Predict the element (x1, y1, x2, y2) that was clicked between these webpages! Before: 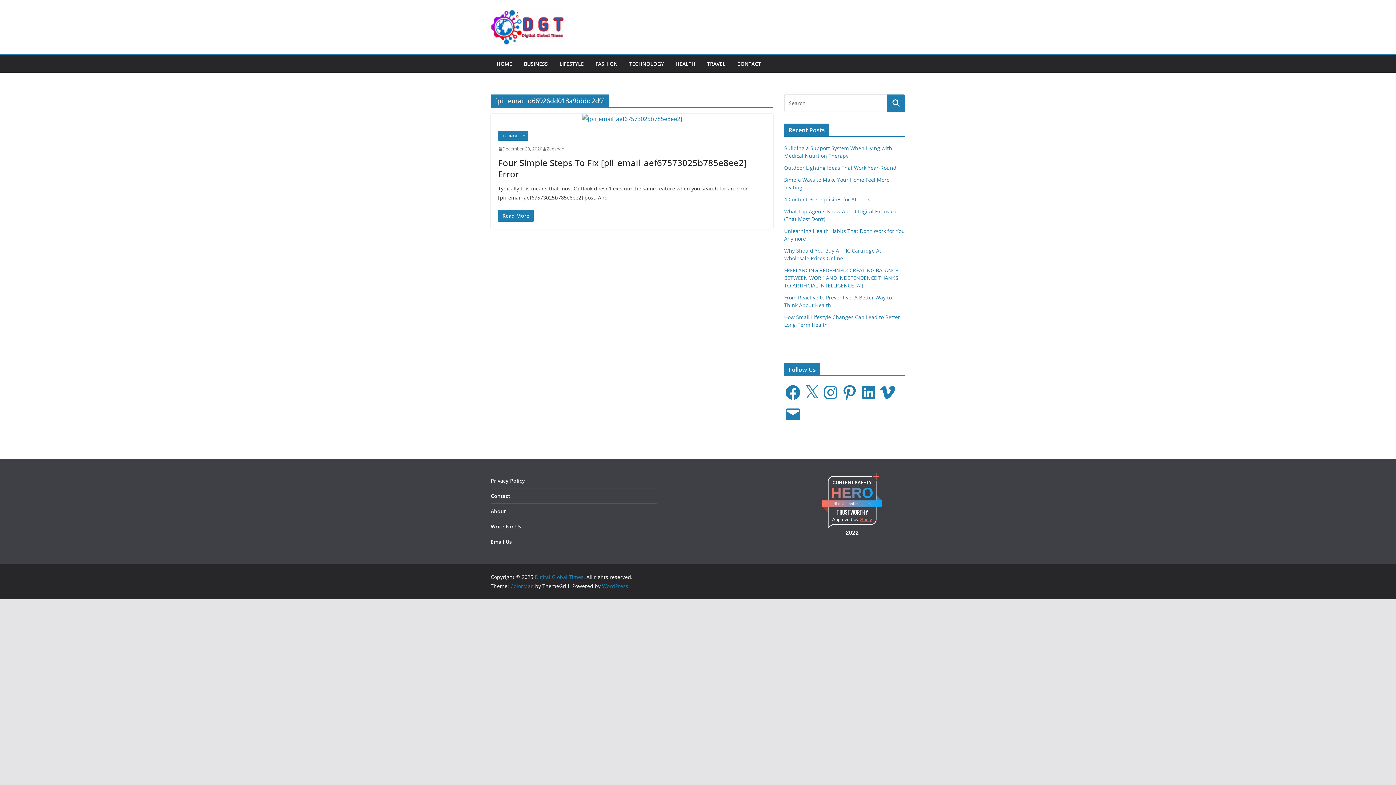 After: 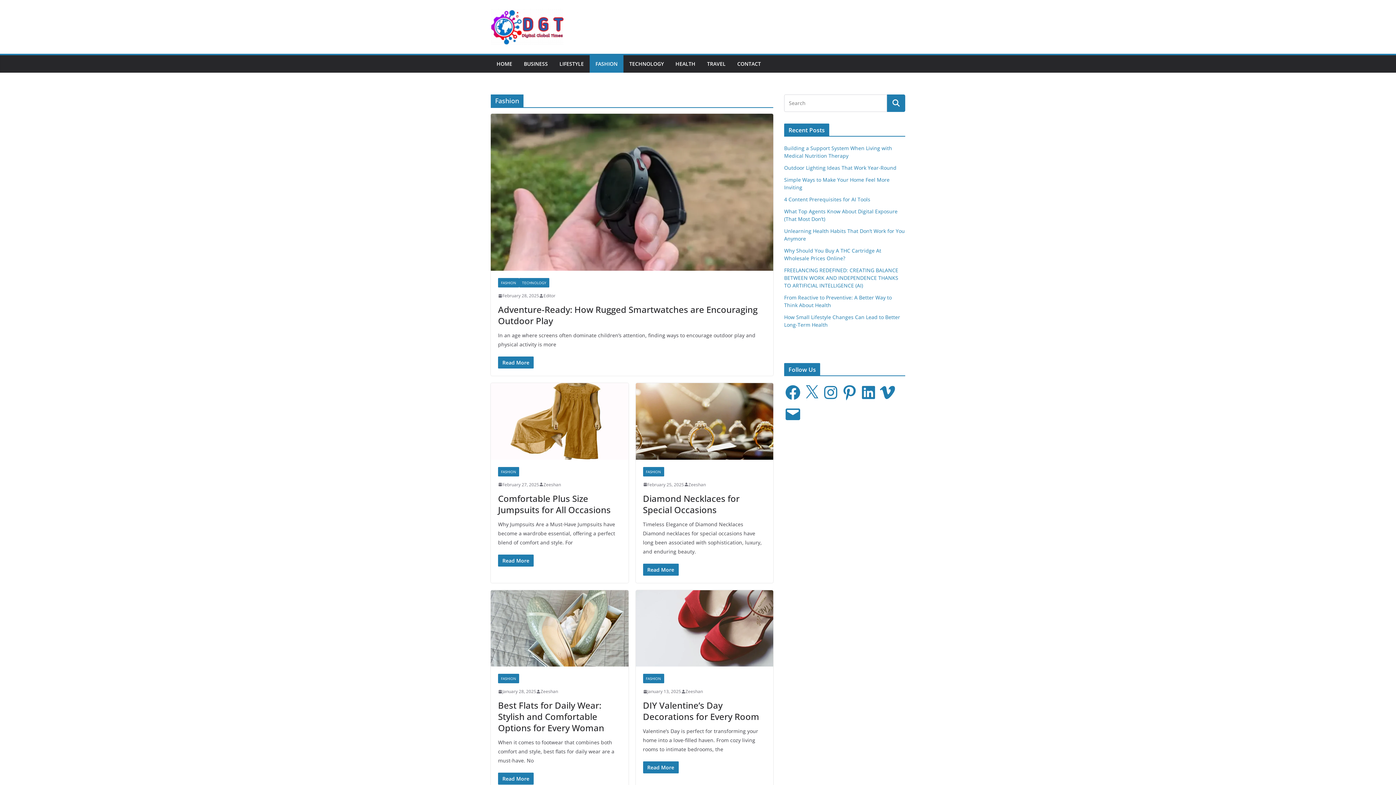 Action: bbox: (595, 58, 617, 69) label: FASHION